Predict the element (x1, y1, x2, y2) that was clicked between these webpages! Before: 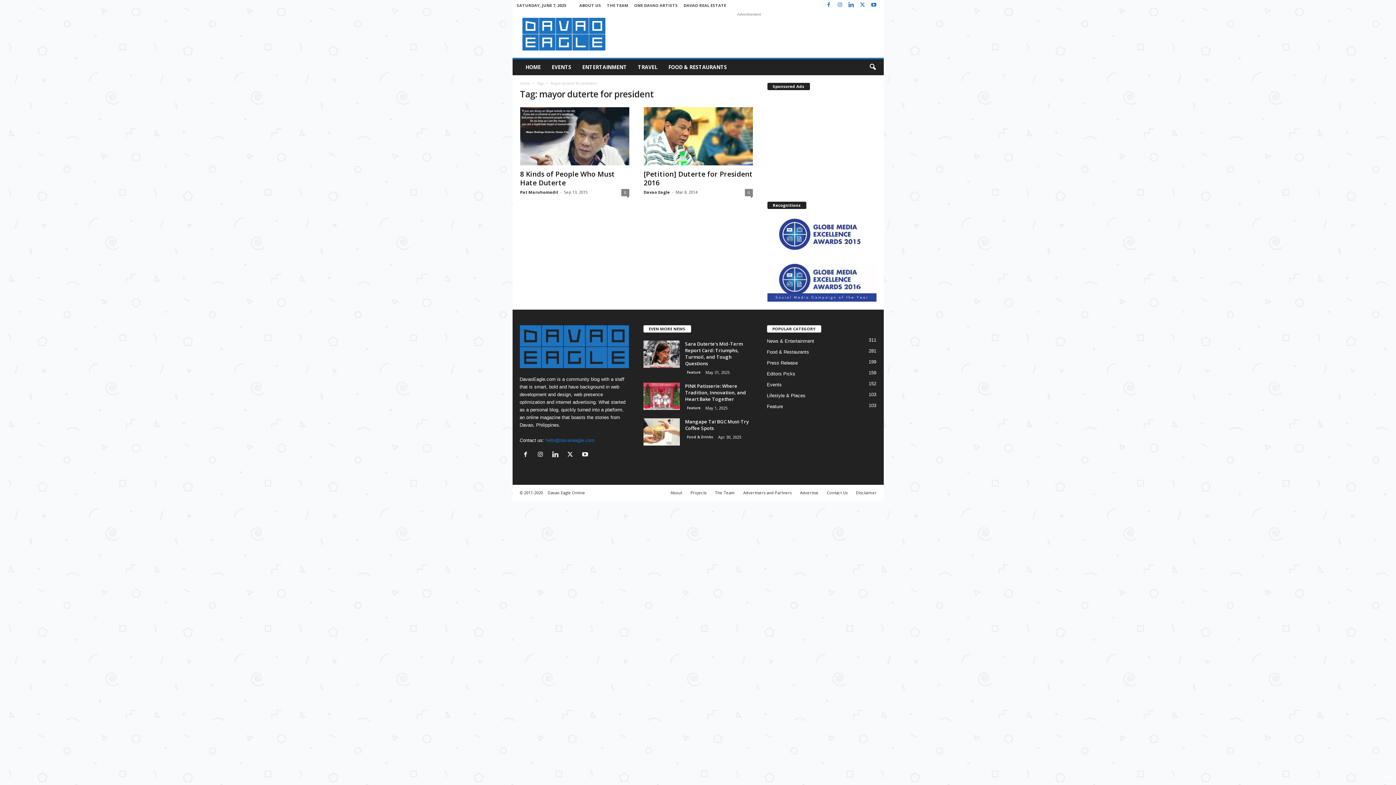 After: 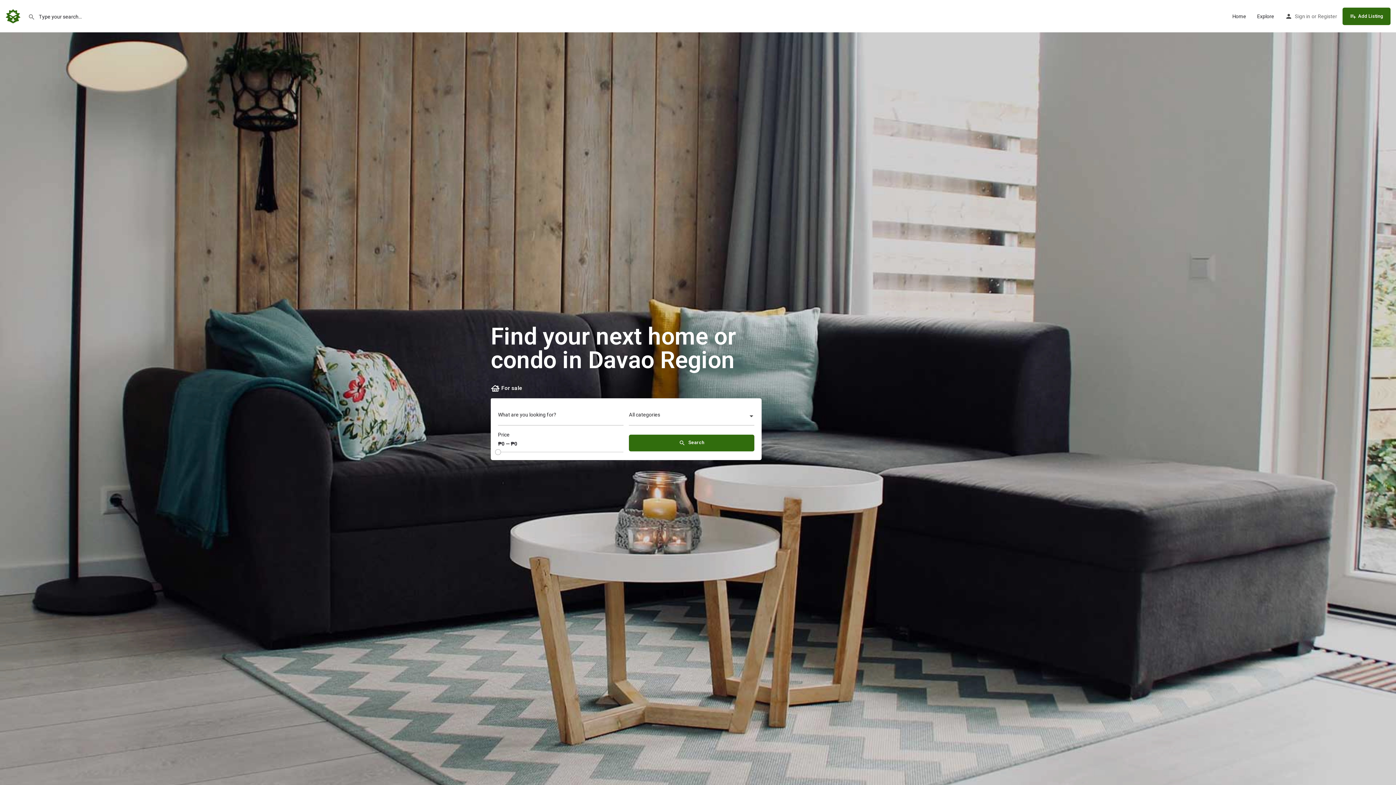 Action: label: DAVAO REAL ESTATE bbox: (683, 2, 726, 8)